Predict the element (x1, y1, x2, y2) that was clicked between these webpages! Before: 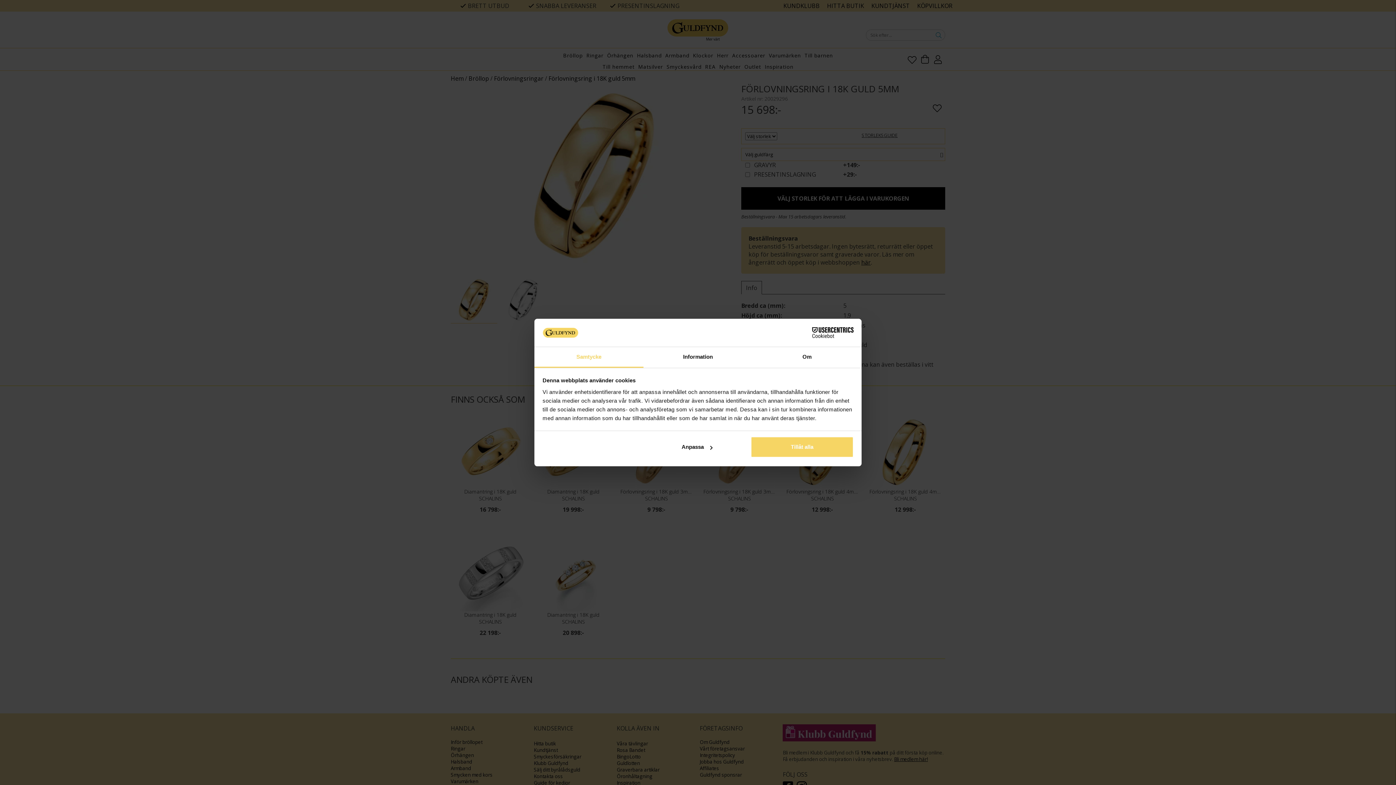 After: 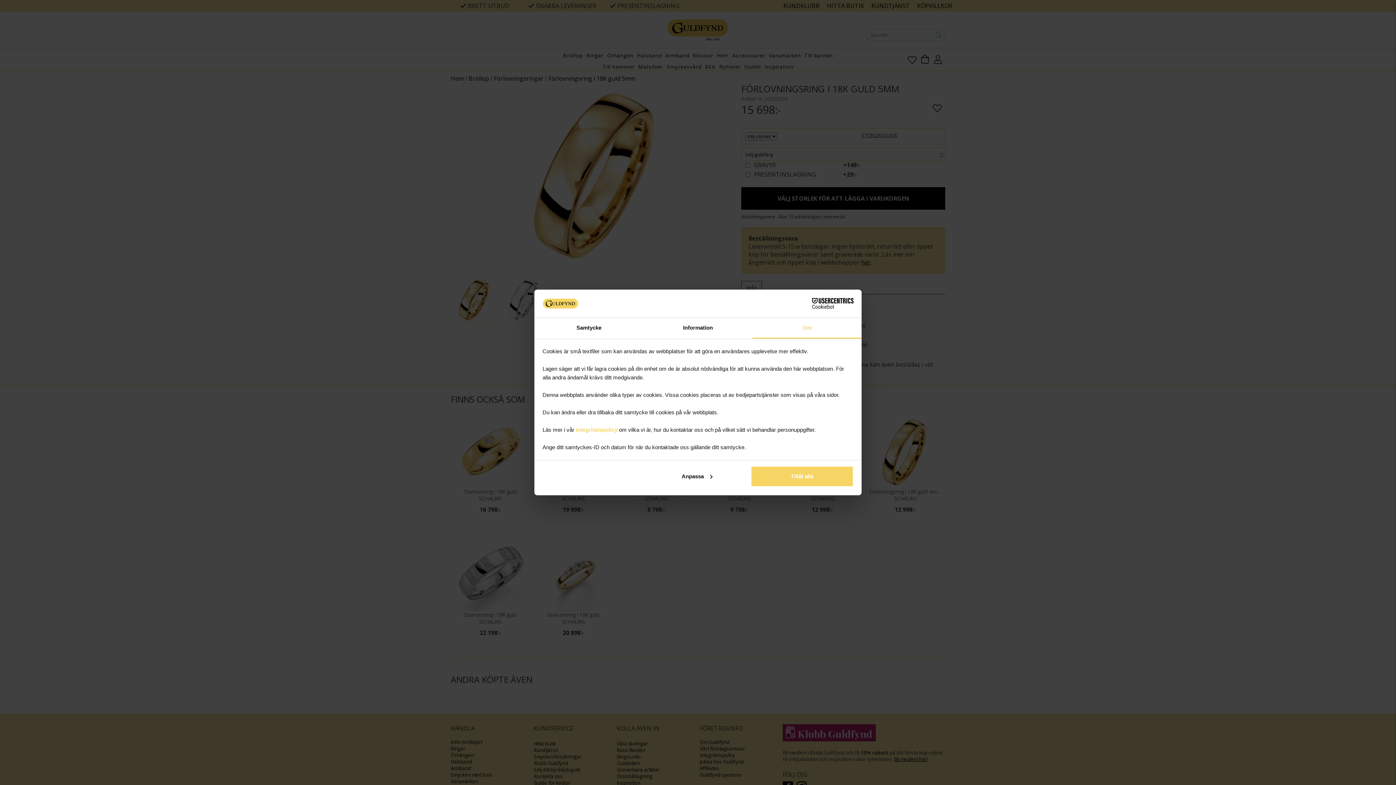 Action: label: Om bbox: (752, 347, 861, 367)